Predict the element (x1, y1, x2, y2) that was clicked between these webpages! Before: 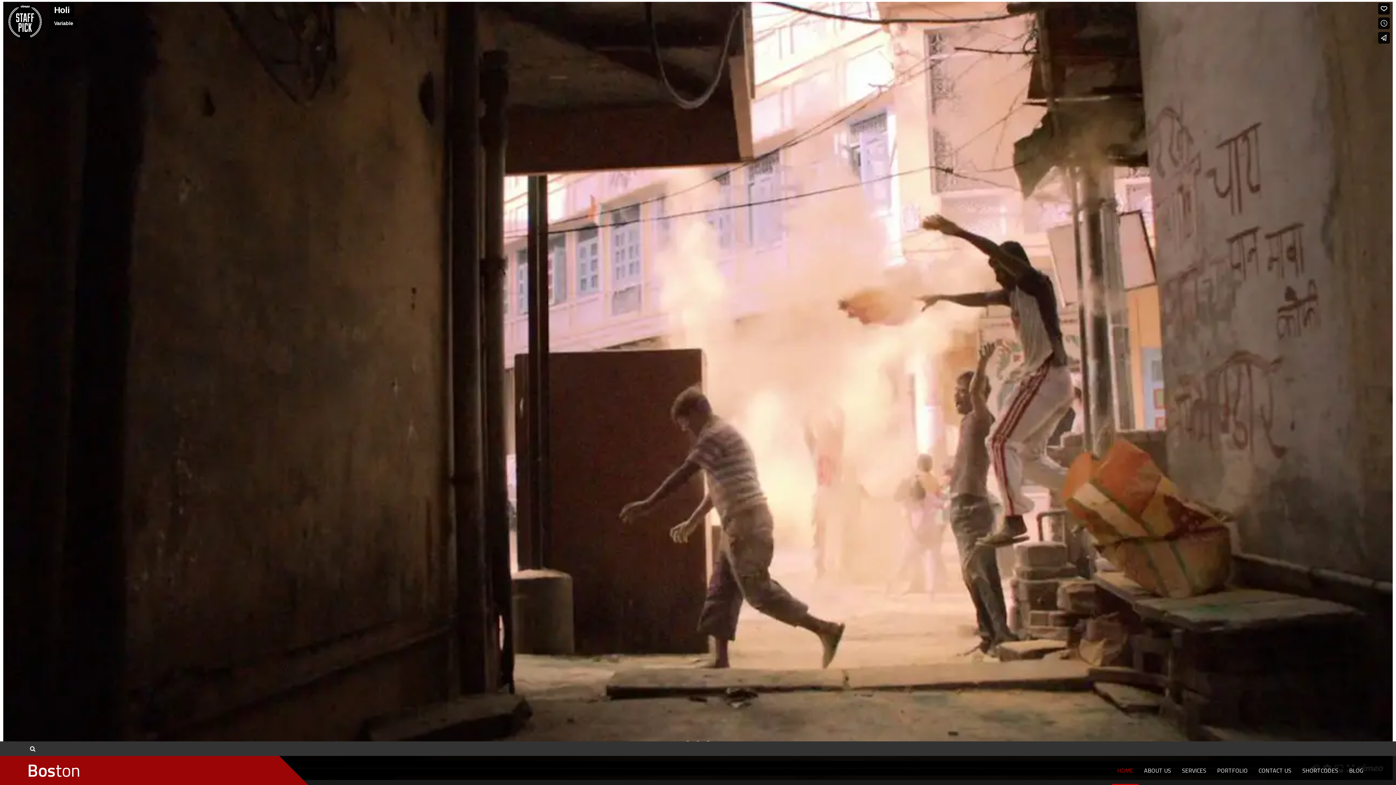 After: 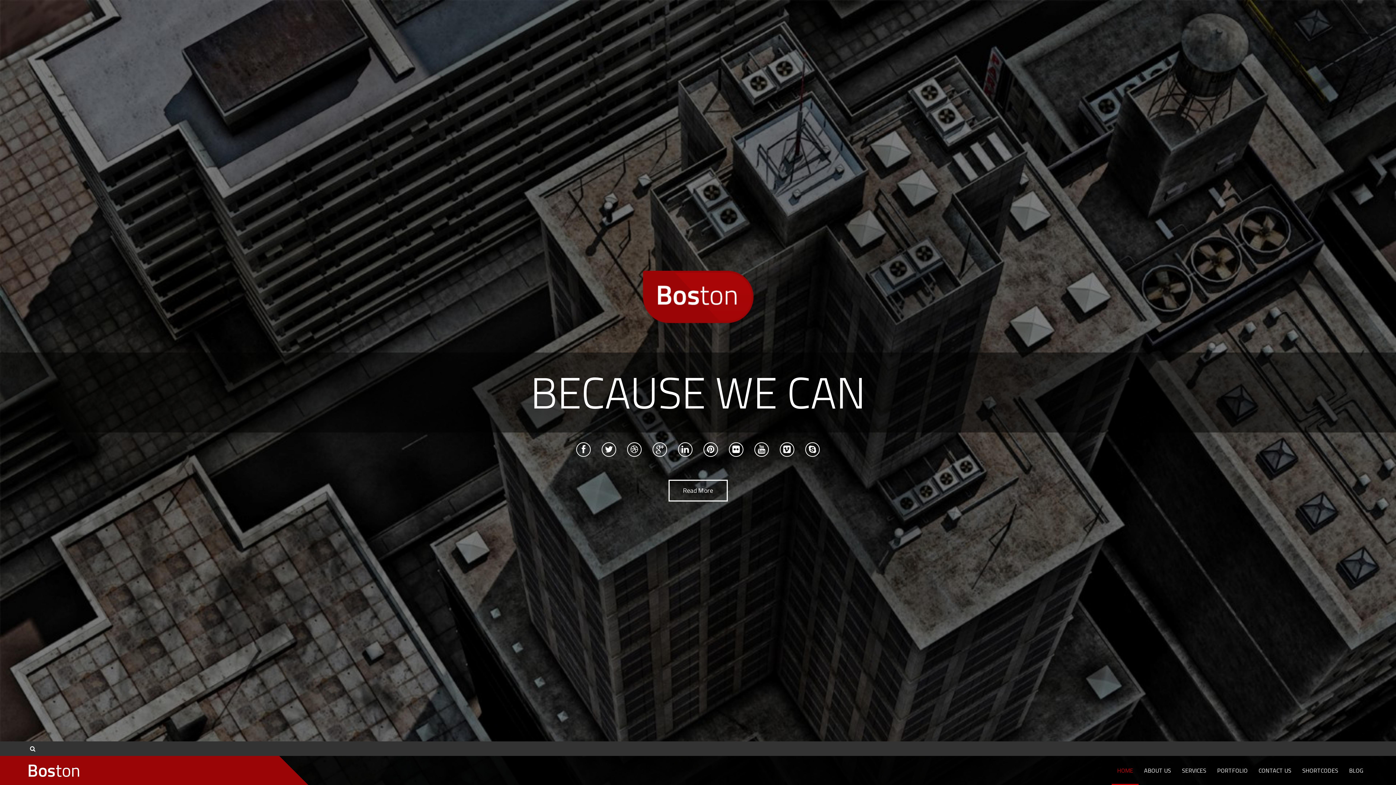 Action: label: Boston bbox: (21, 756, 85, 785)